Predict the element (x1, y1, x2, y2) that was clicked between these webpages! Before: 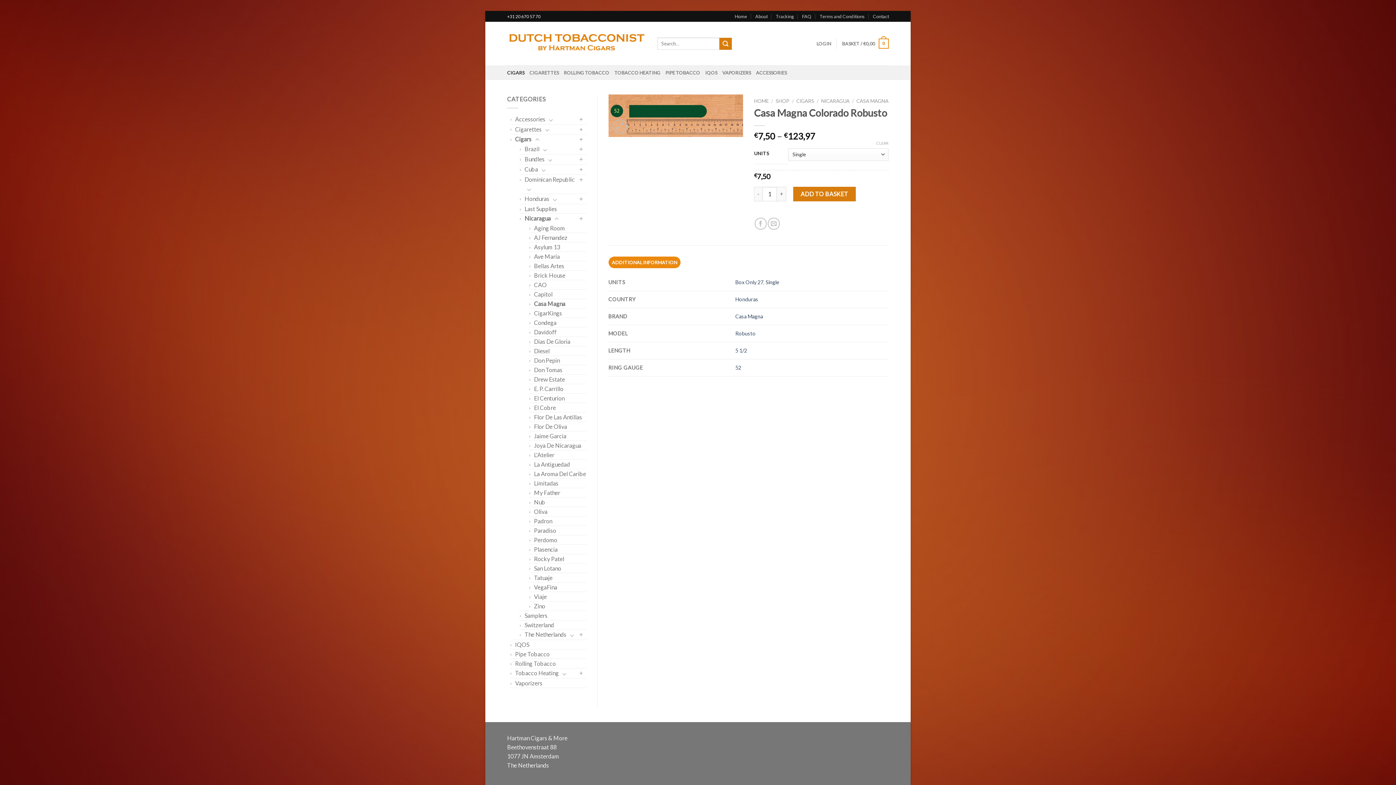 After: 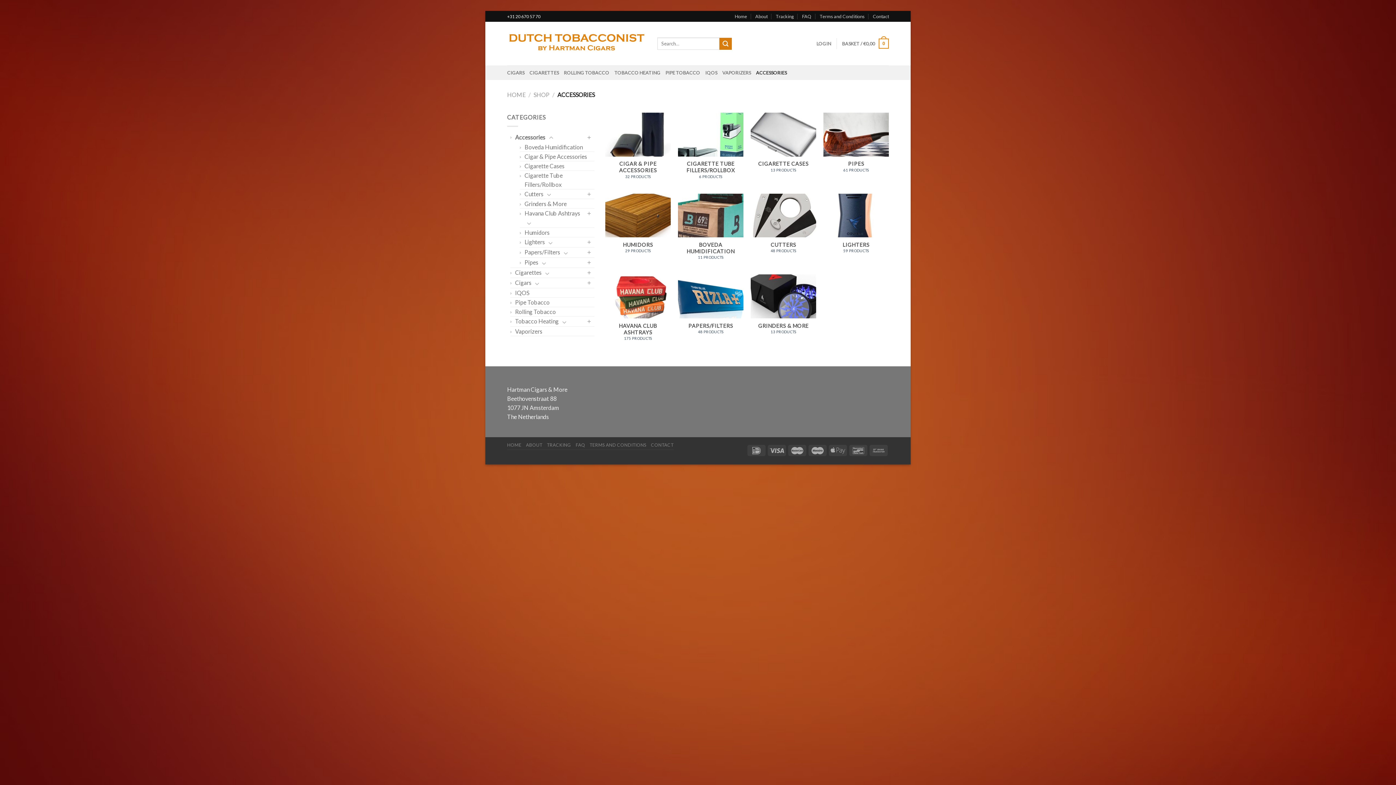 Action: label: Accessories bbox: (515, 115, 545, 122)